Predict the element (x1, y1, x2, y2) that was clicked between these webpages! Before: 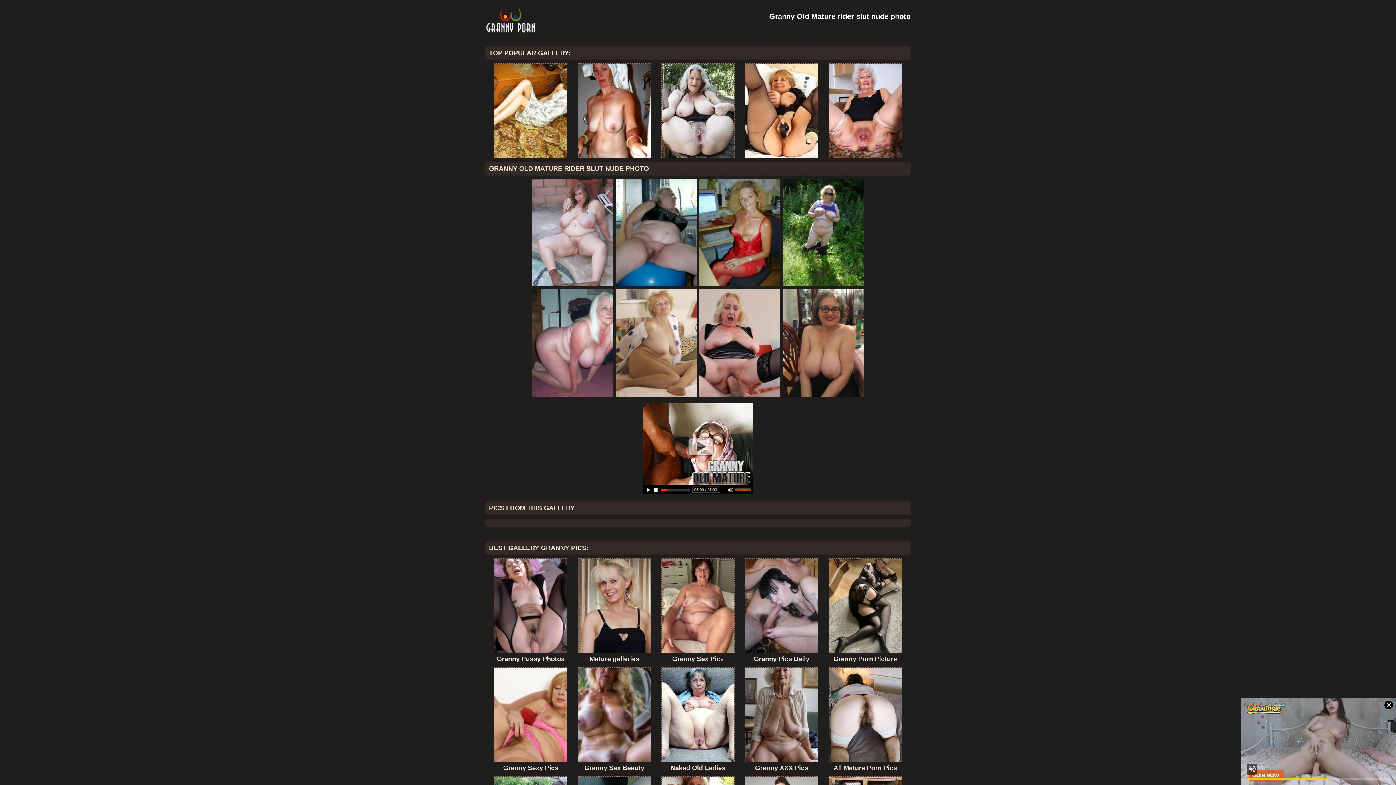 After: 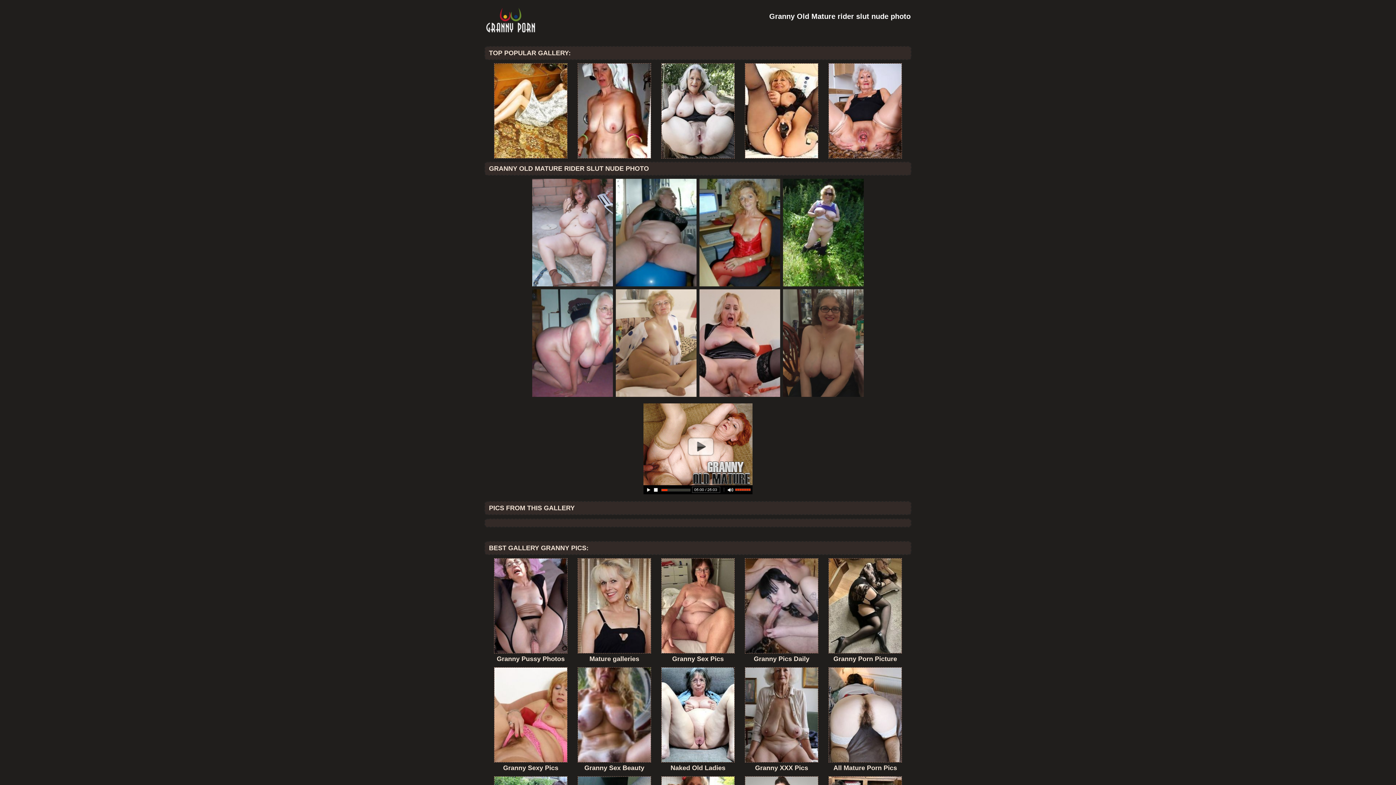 Action: bbox: (783, 289, 864, 397)